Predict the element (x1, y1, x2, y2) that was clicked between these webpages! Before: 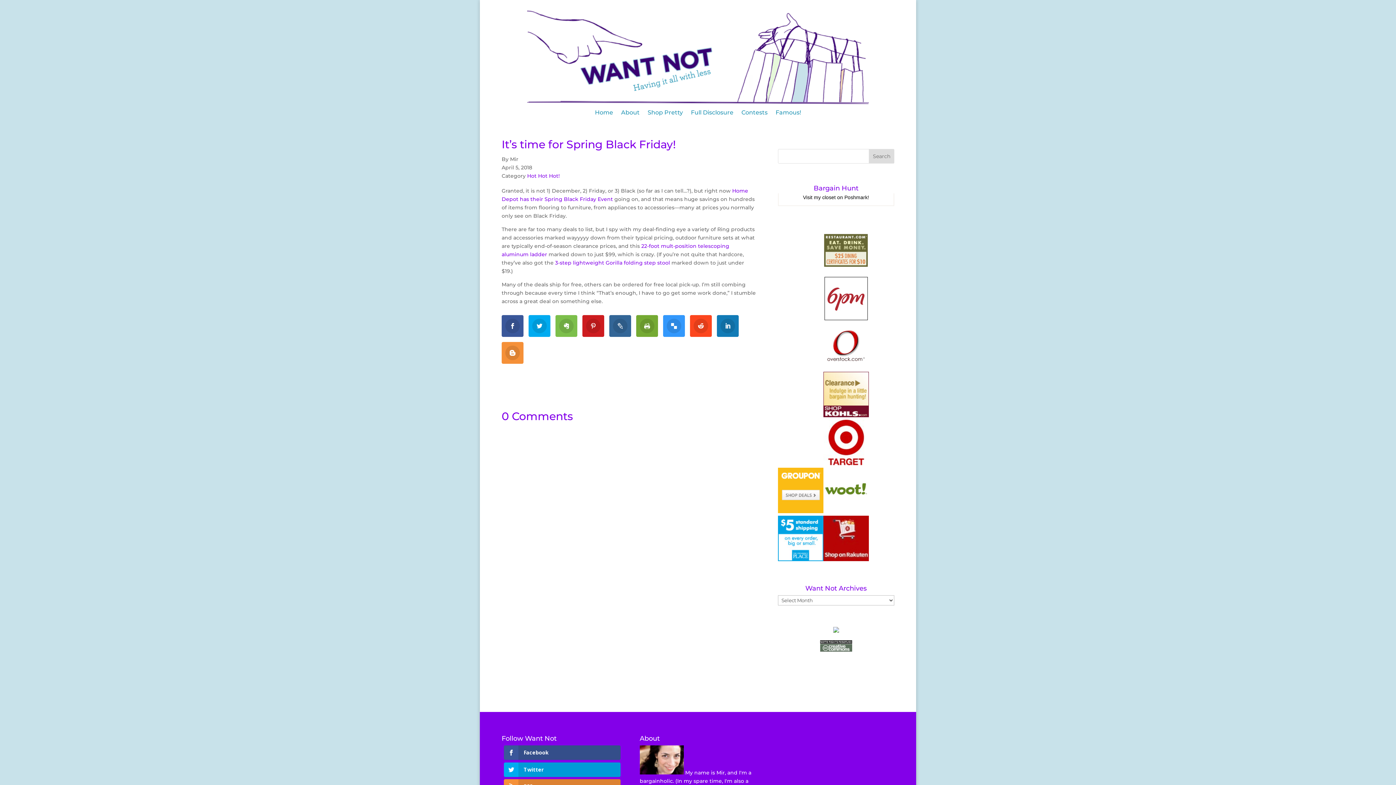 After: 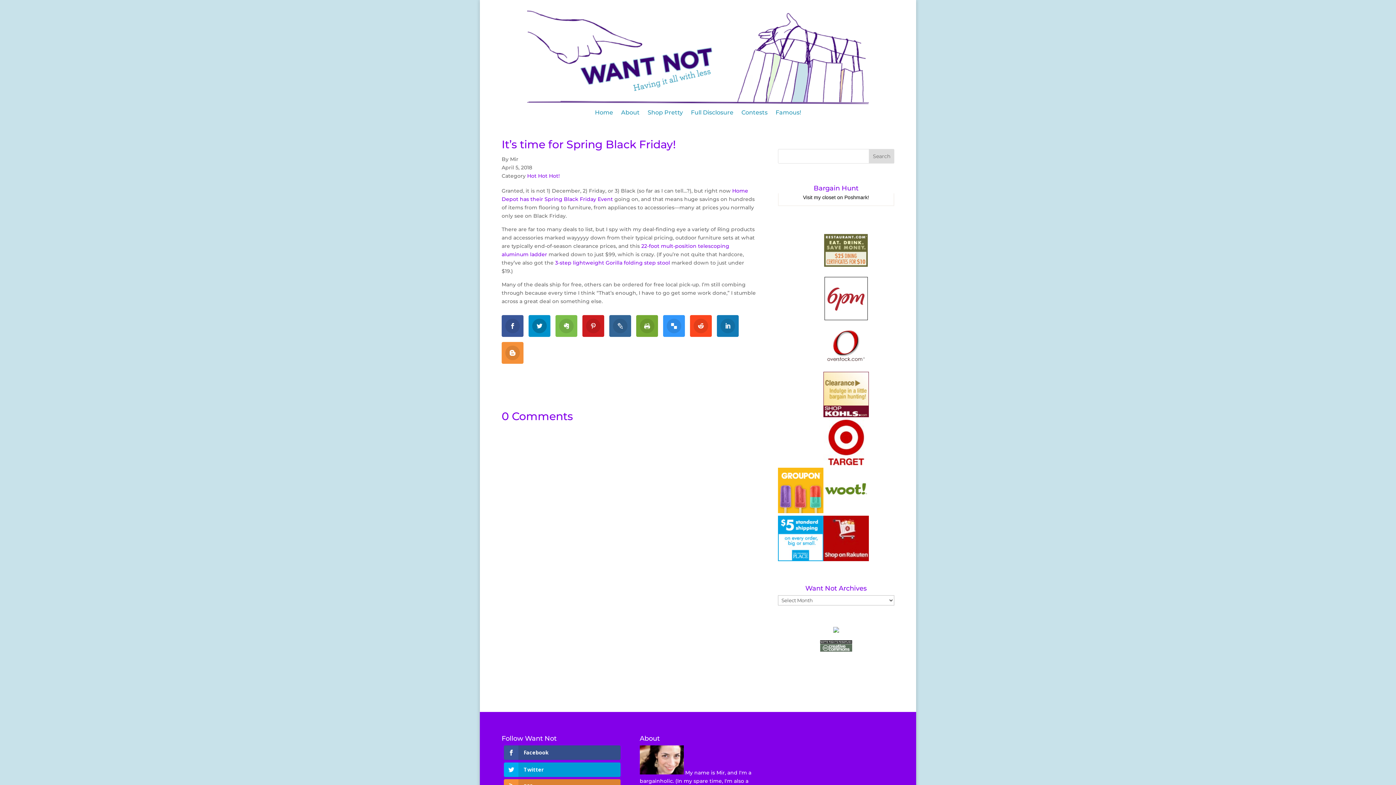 Action: bbox: (528, 315, 550, 336)